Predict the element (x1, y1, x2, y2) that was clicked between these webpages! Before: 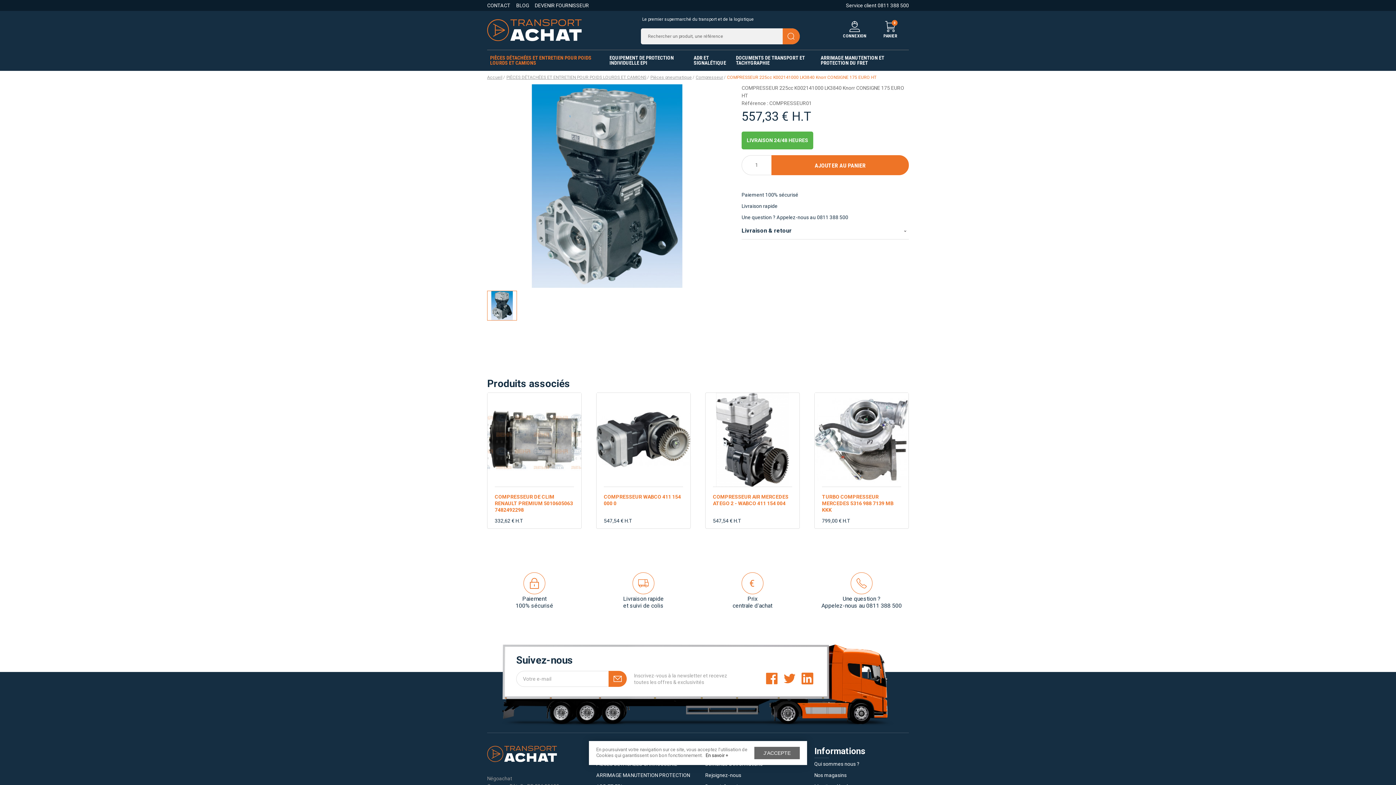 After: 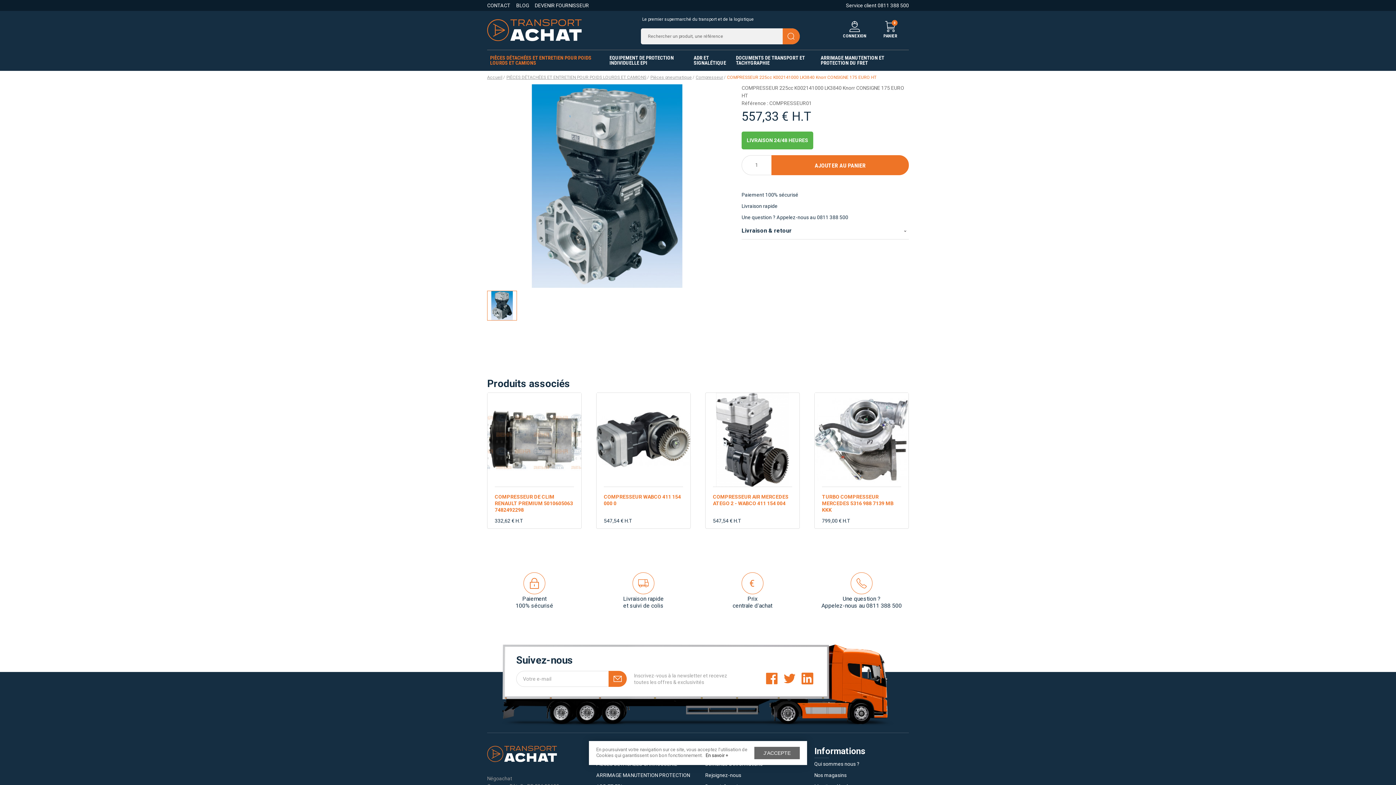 Action: bbox: (763, 675, 780, 681)